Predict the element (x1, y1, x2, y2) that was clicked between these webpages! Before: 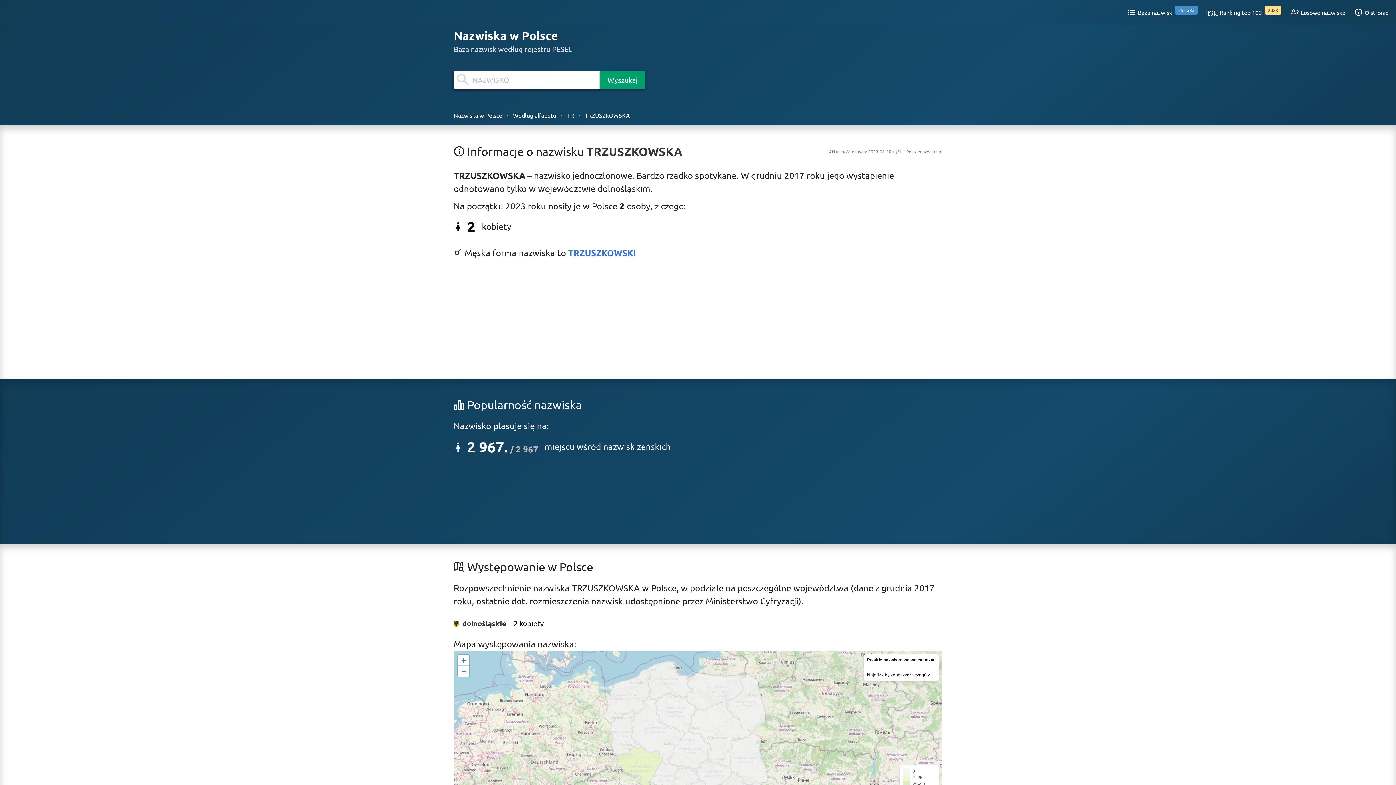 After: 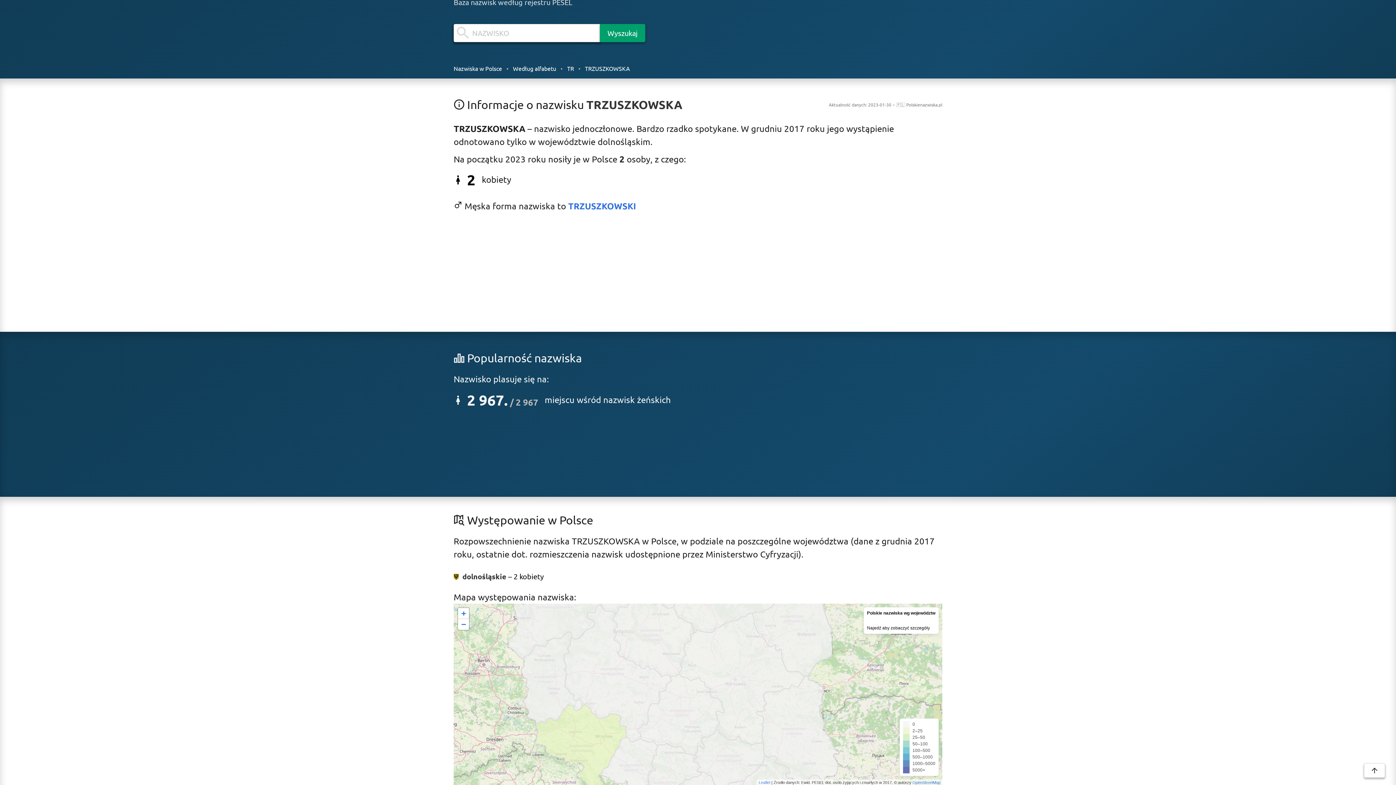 Action: bbox: (458, 655, 469, 666) label: Zoom in